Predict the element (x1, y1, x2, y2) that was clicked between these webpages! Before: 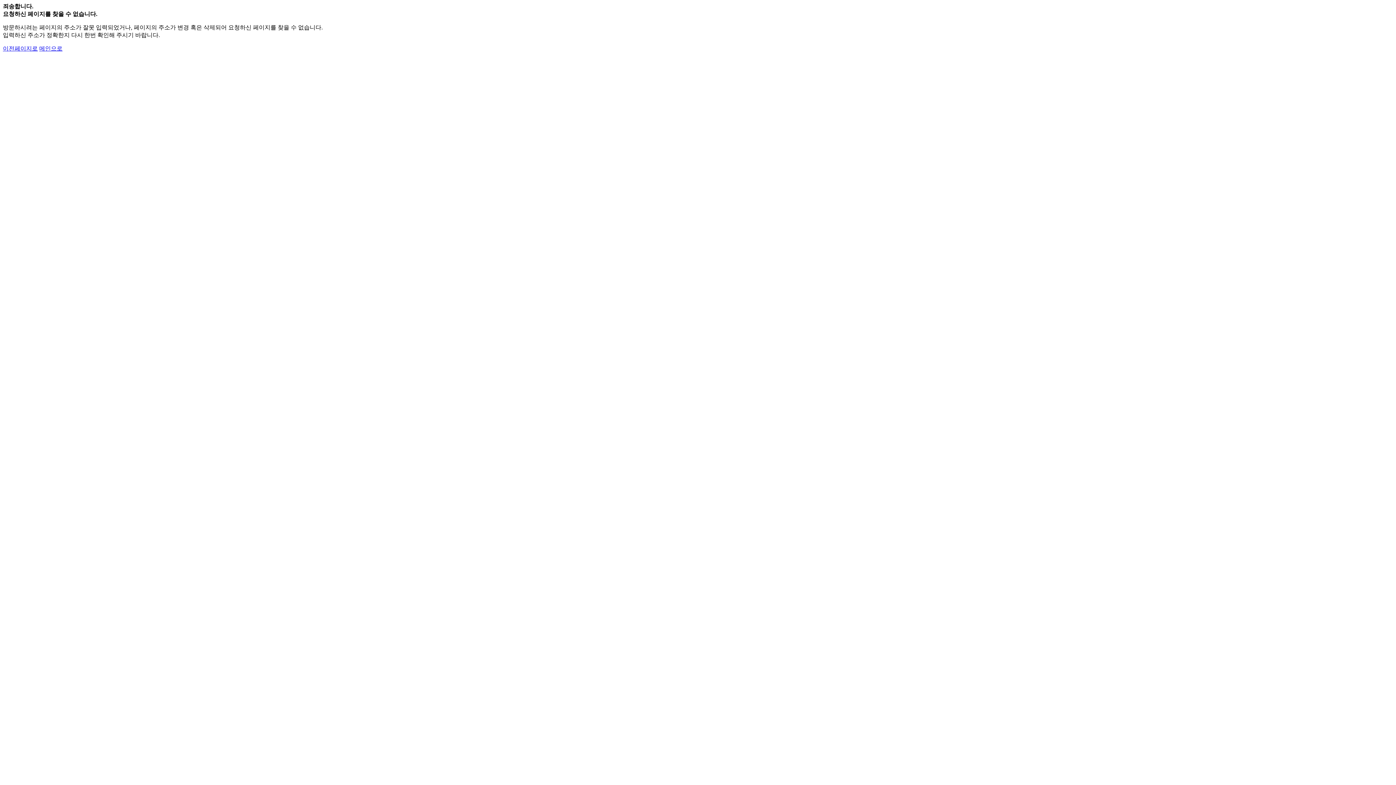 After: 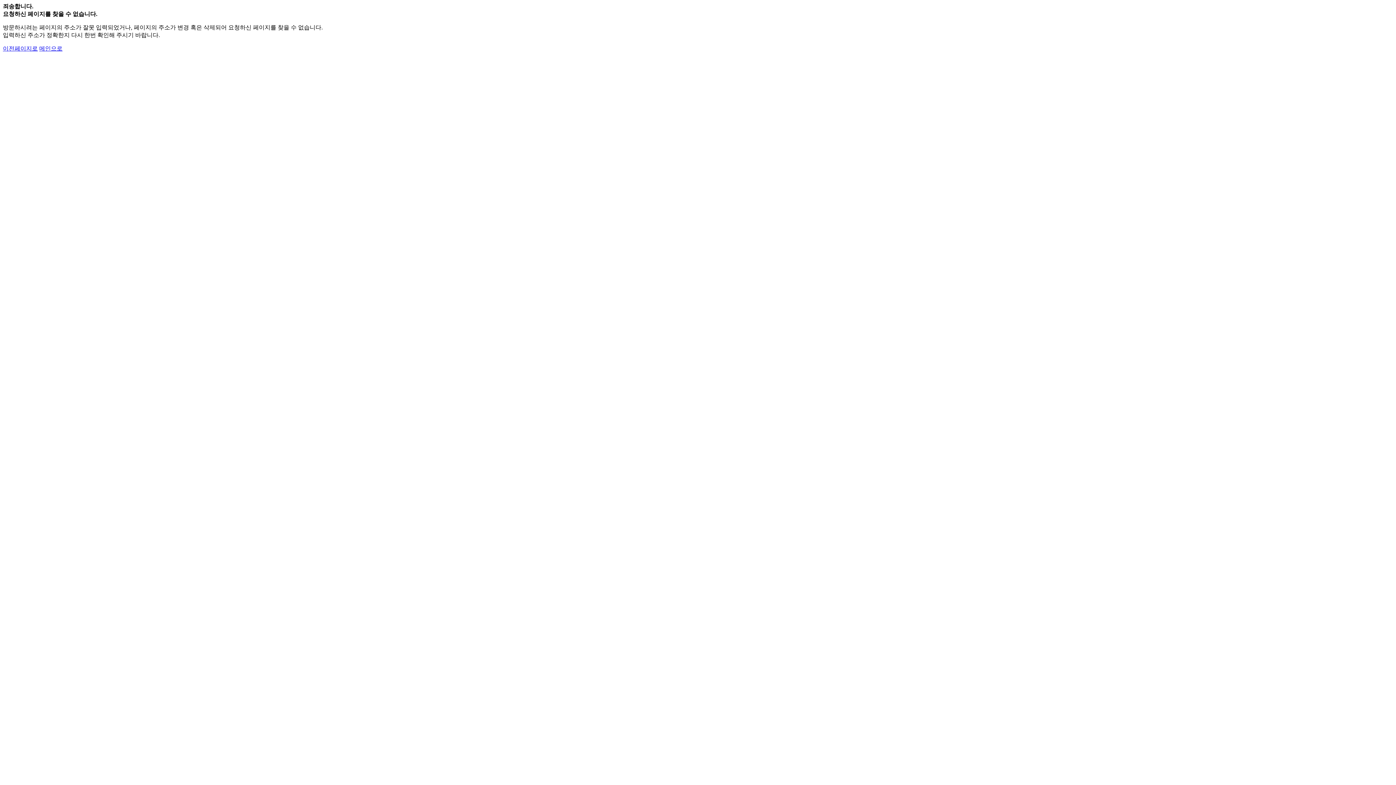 Action: label: 메인으로 bbox: (39, 45, 62, 51)